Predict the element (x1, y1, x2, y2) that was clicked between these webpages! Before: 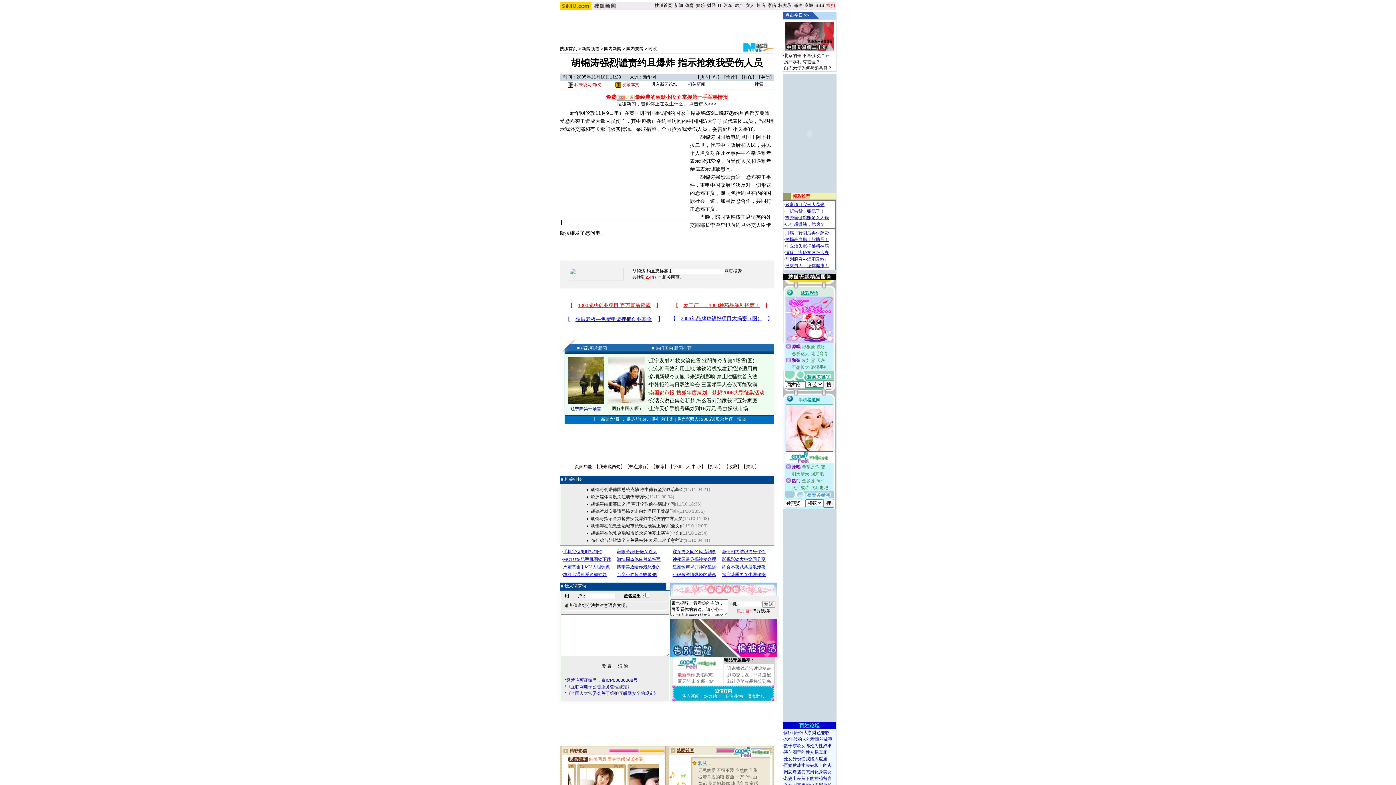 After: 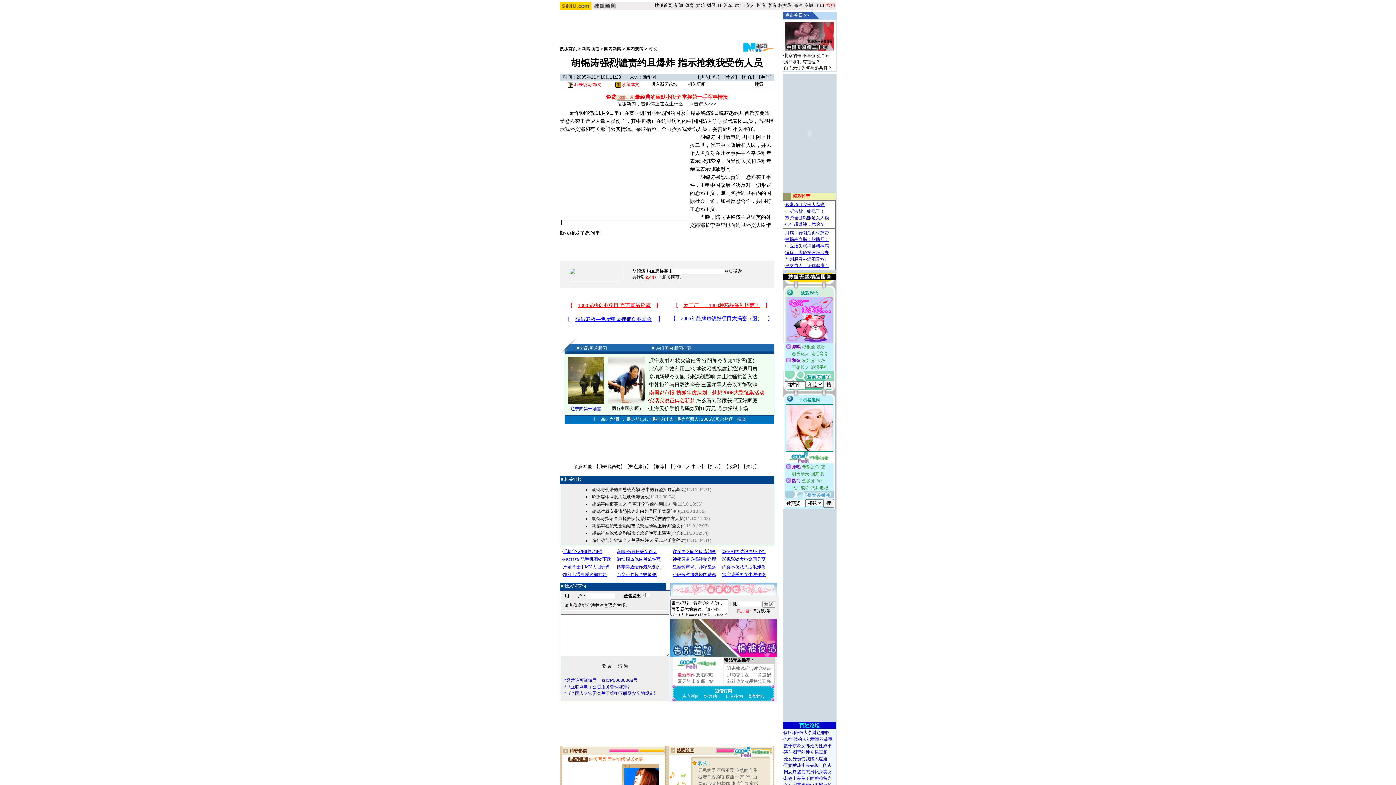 Action: bbox: (649, 397, 695, 403) label: 实话实说征集创新梦